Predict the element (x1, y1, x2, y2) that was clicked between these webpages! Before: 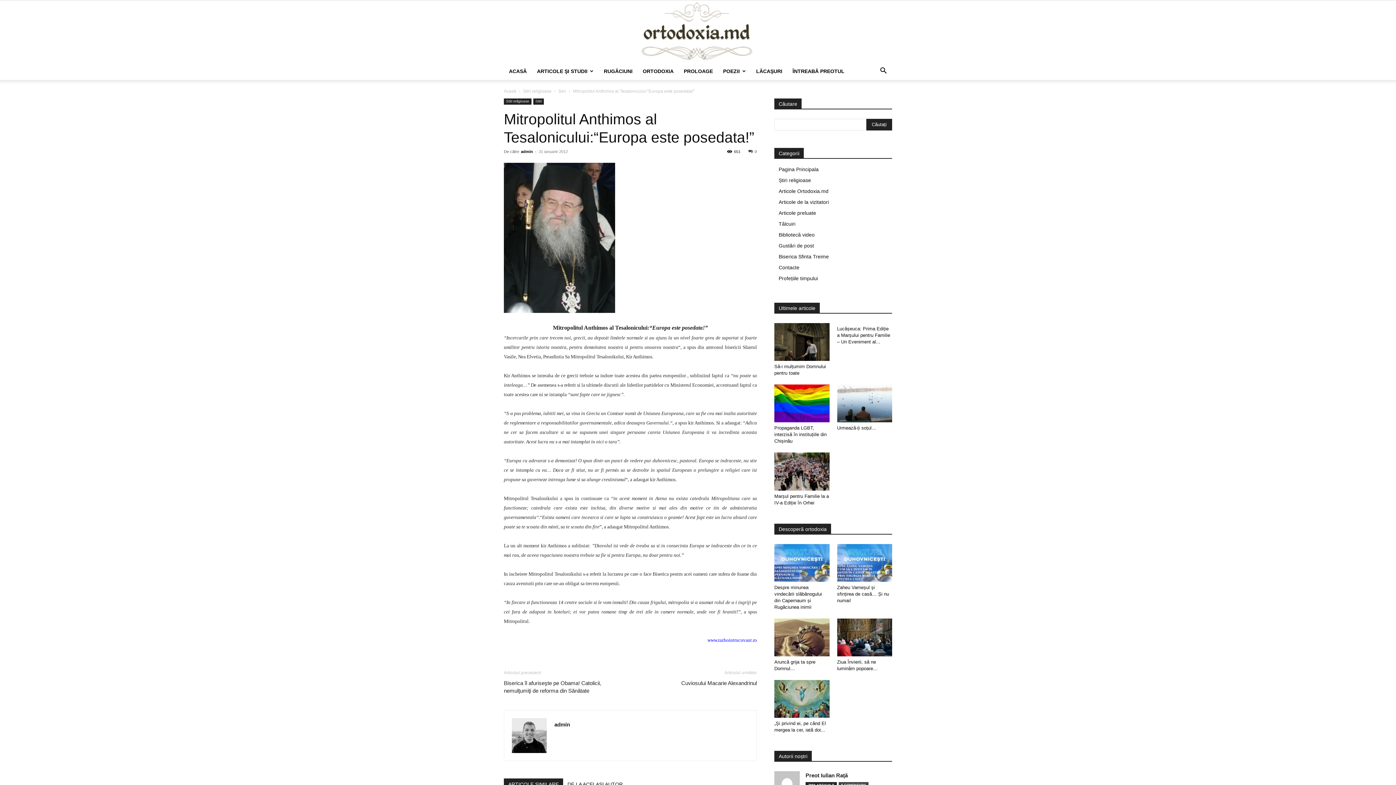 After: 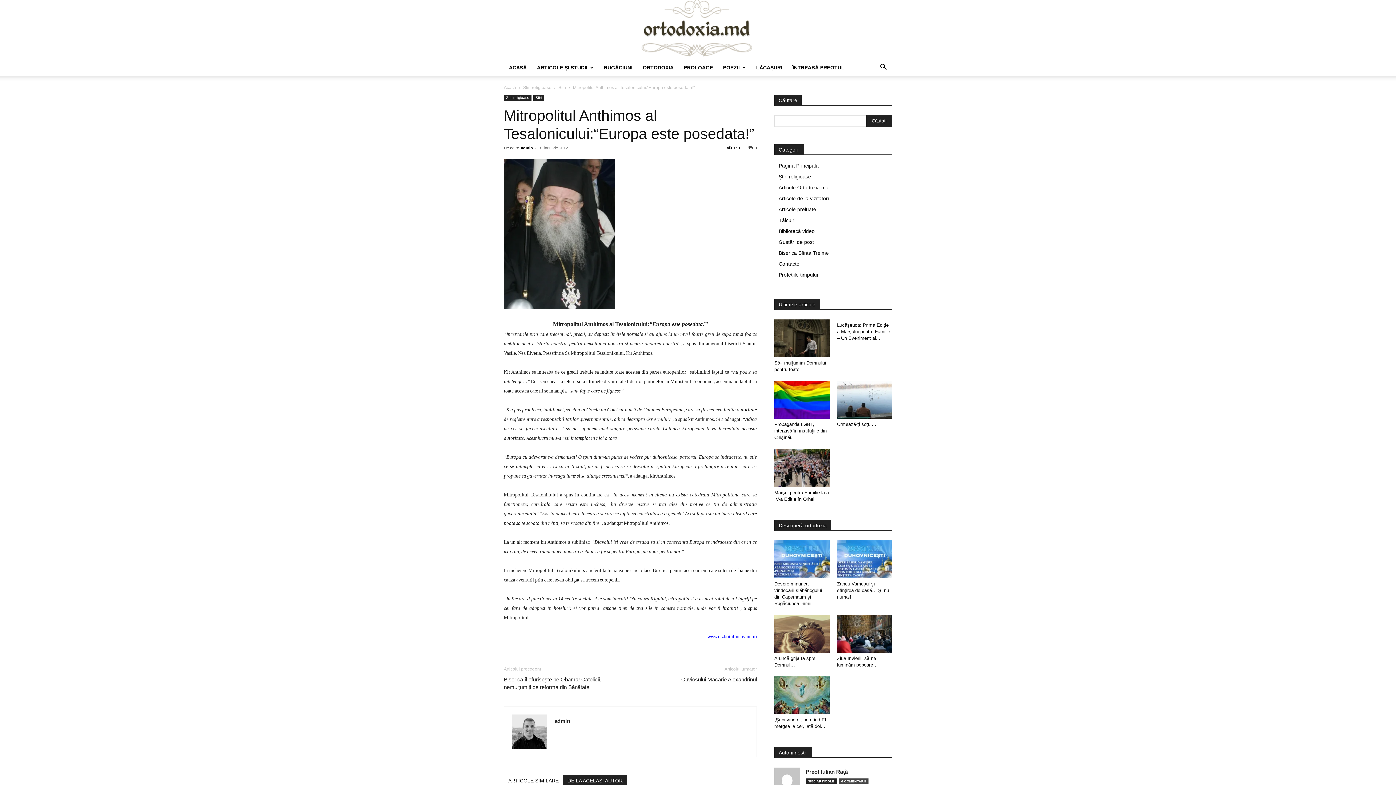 Action: bbox: (563, 778, 627, 789) label: DE LA ACELAȘI AUTOR